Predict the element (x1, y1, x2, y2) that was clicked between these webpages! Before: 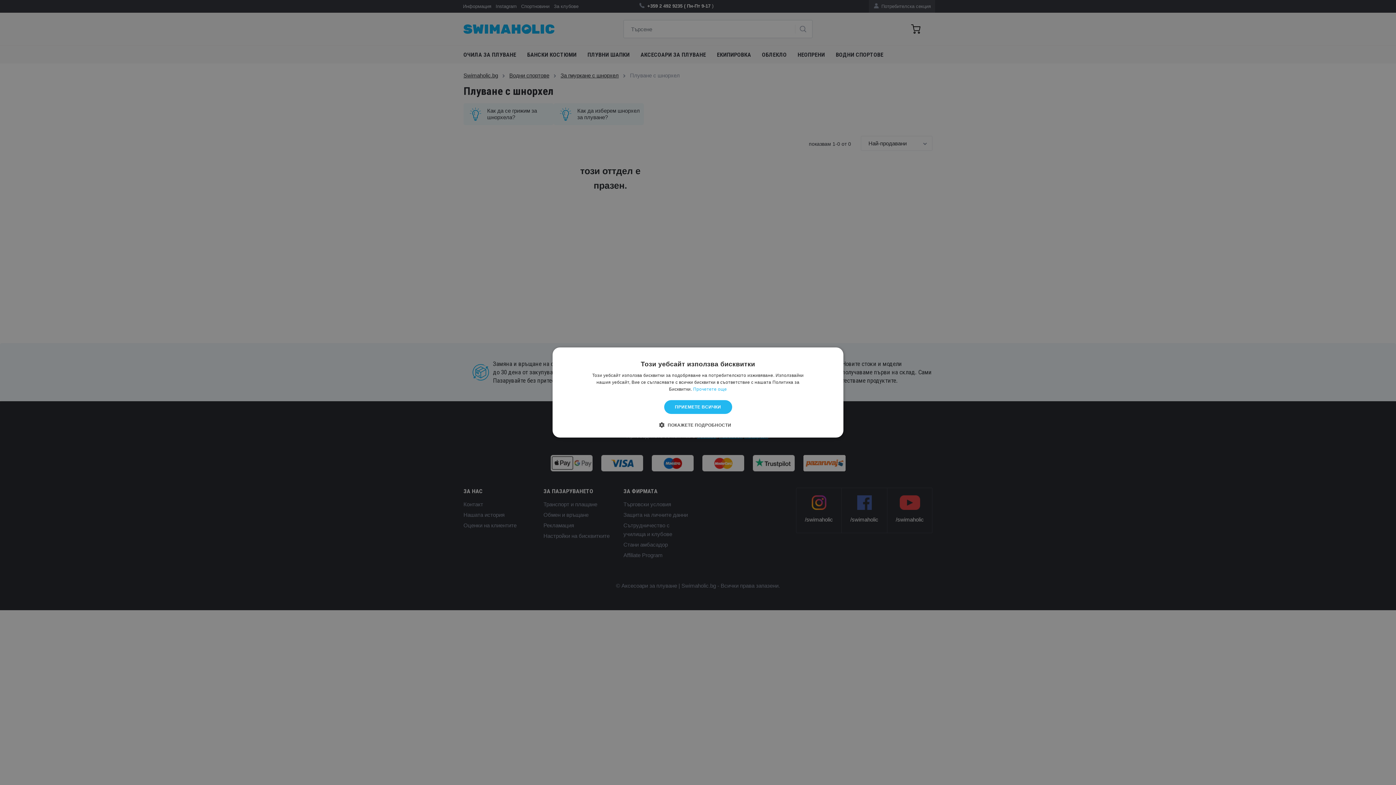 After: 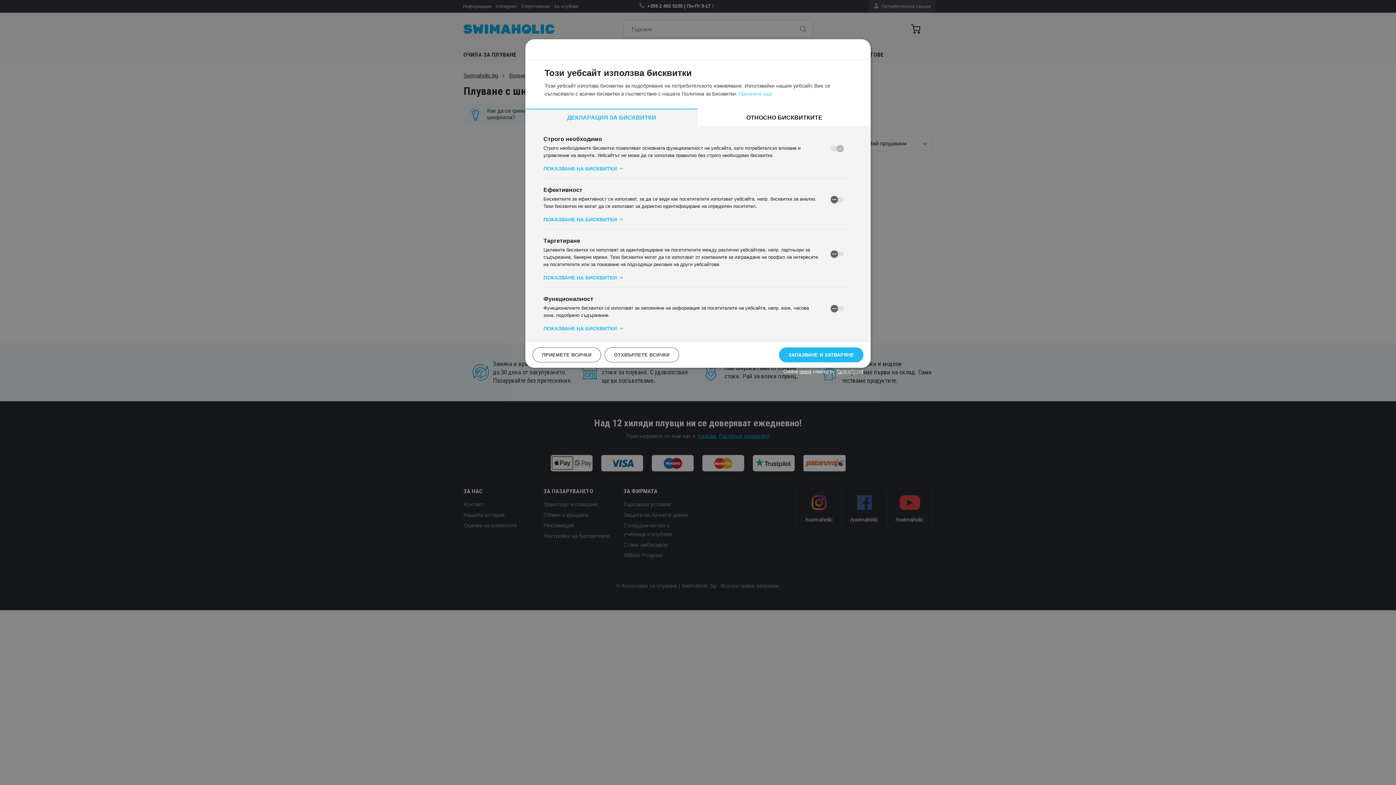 Action: bbox: (664, 421, 731, 428) label:  ПОКАЖЕТЕ ПОДРОБНОСТИ